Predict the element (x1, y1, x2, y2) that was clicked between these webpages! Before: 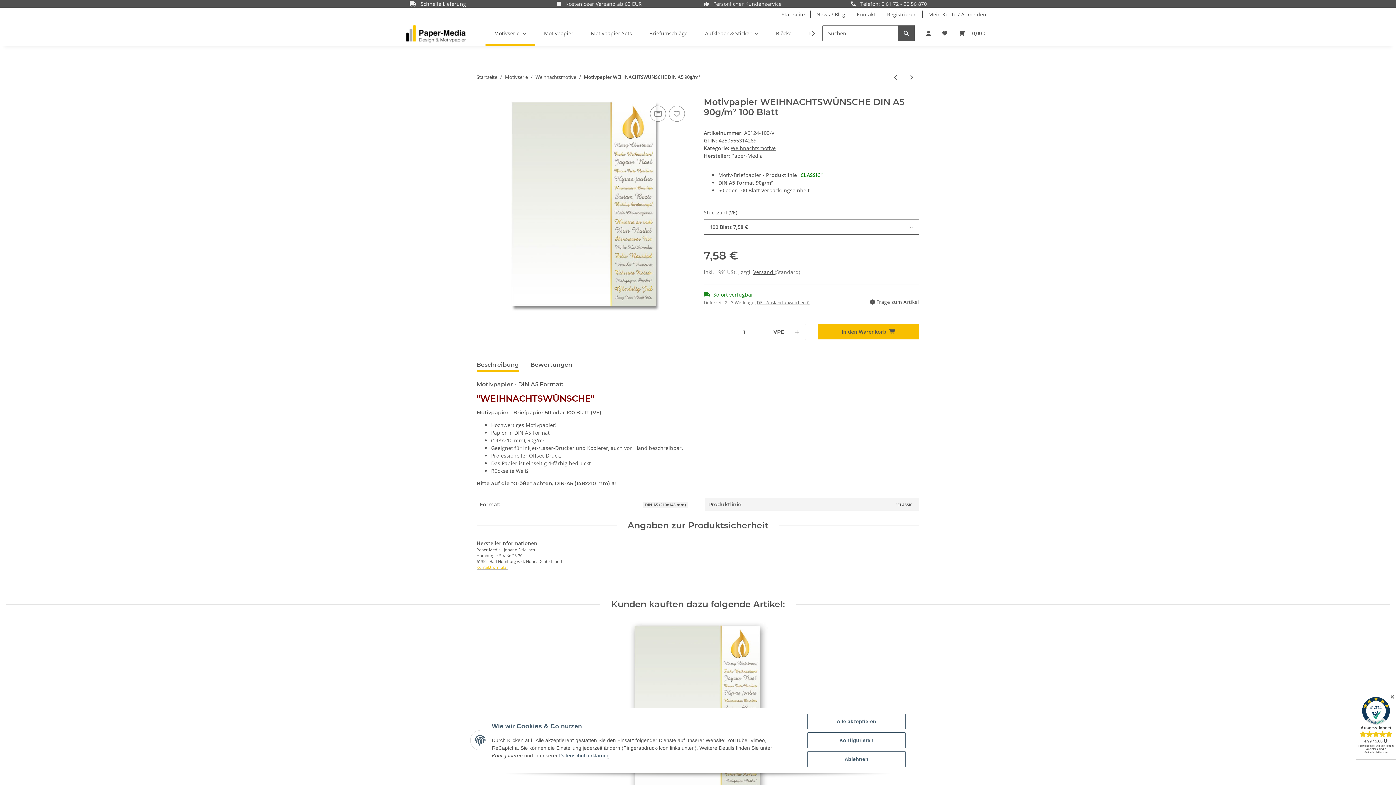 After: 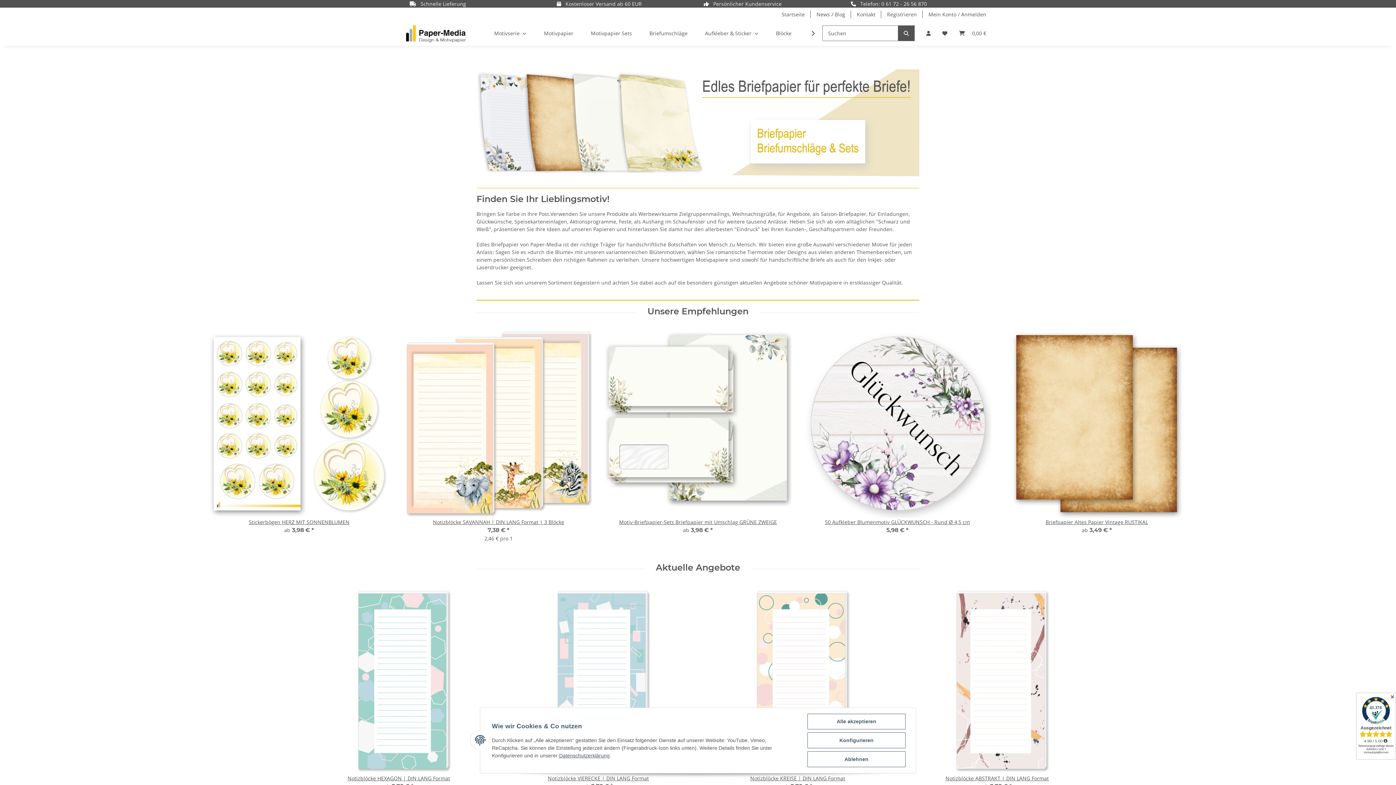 Action: bbox: (476, 73, 497, 80) label: Startseite